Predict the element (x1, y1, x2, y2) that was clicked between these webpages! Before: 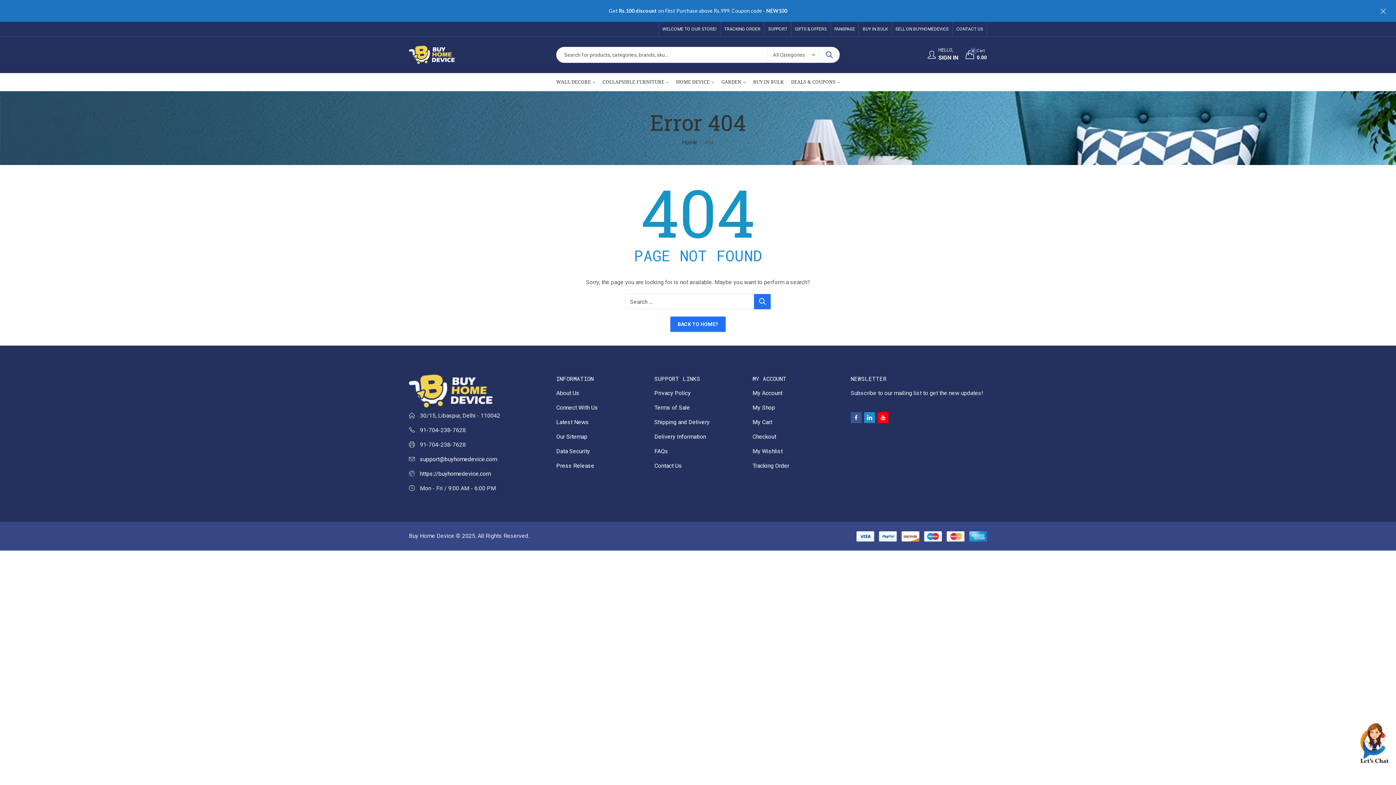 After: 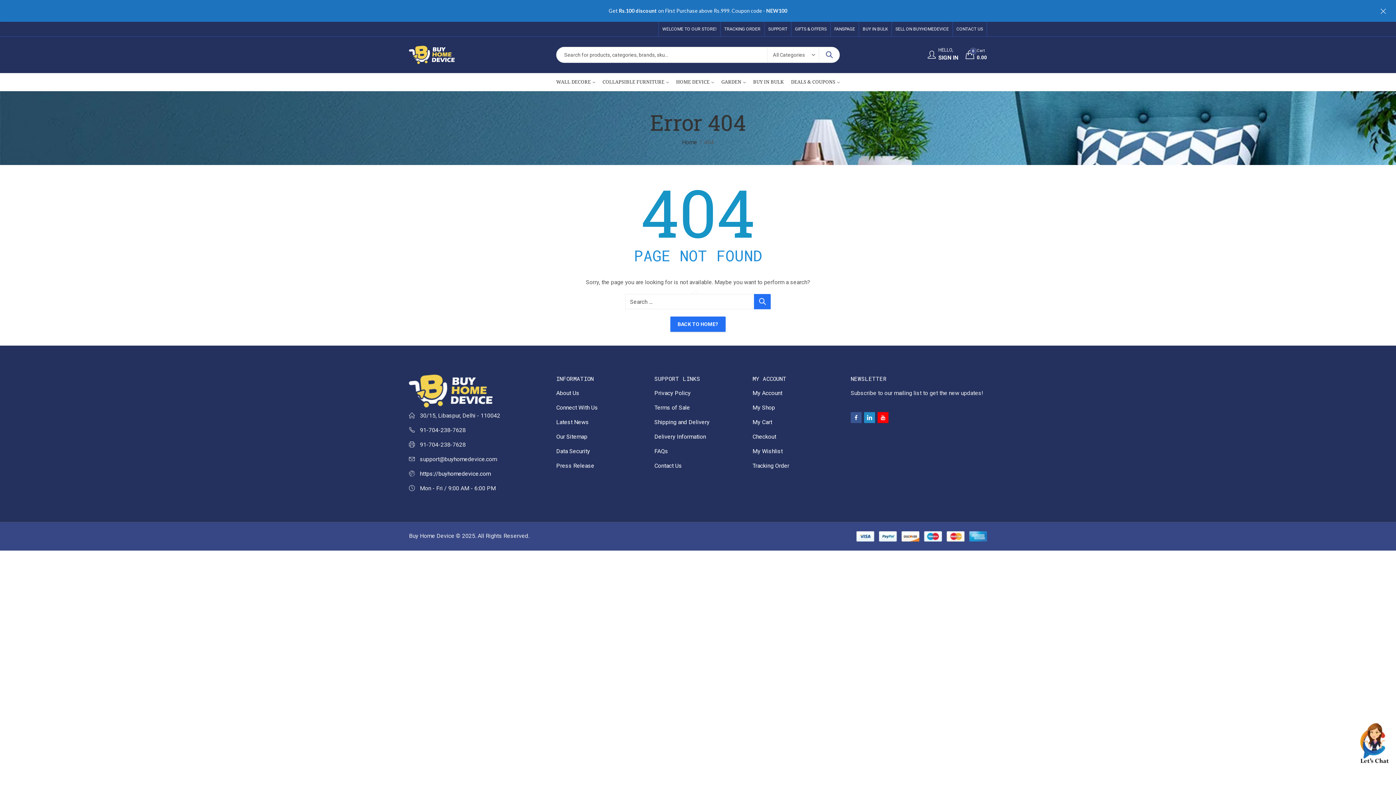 Action: bbox: (420, 456, 497, 462) label: support@buyhomedevice.com